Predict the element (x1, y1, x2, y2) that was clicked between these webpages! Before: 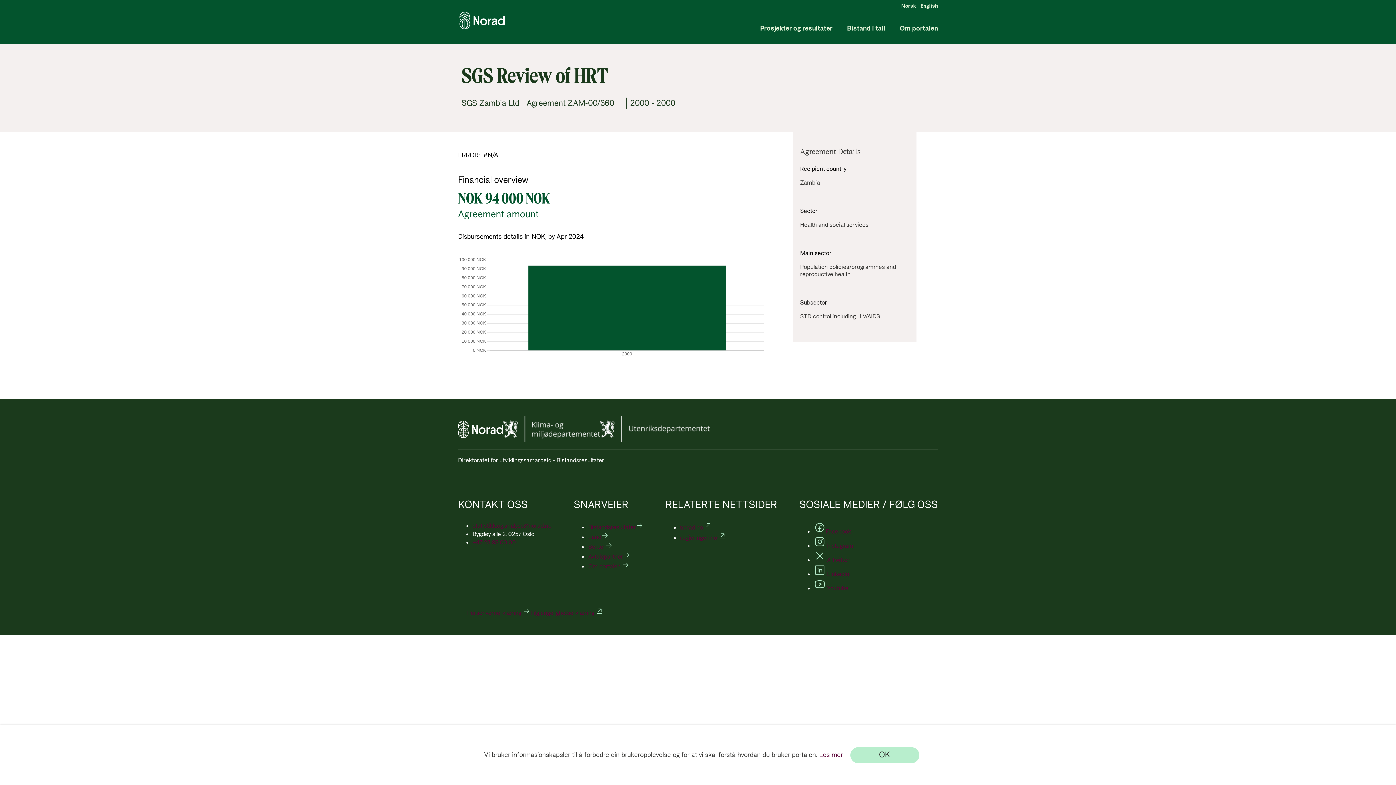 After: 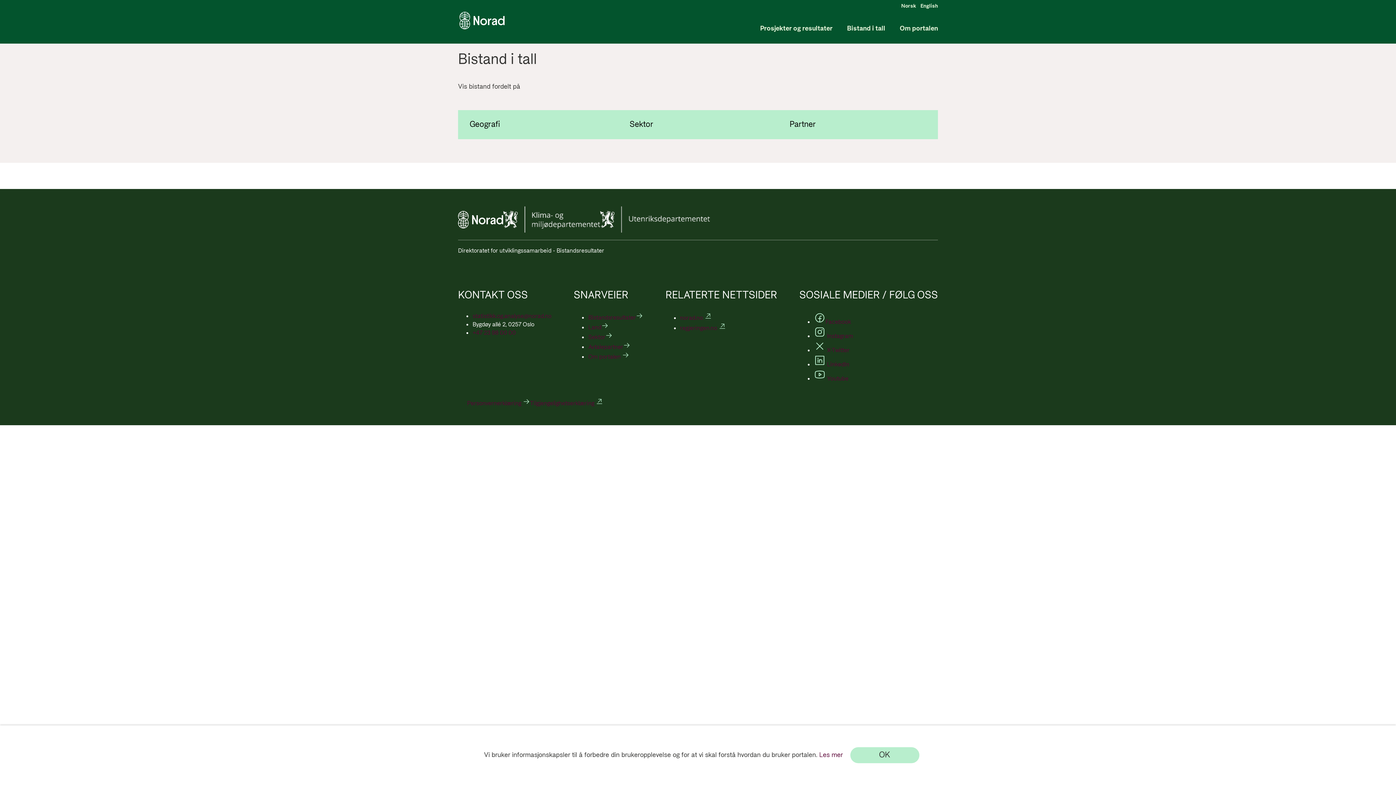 Action: bbox: (847, 23, 885, 33) label: Bistand i tall